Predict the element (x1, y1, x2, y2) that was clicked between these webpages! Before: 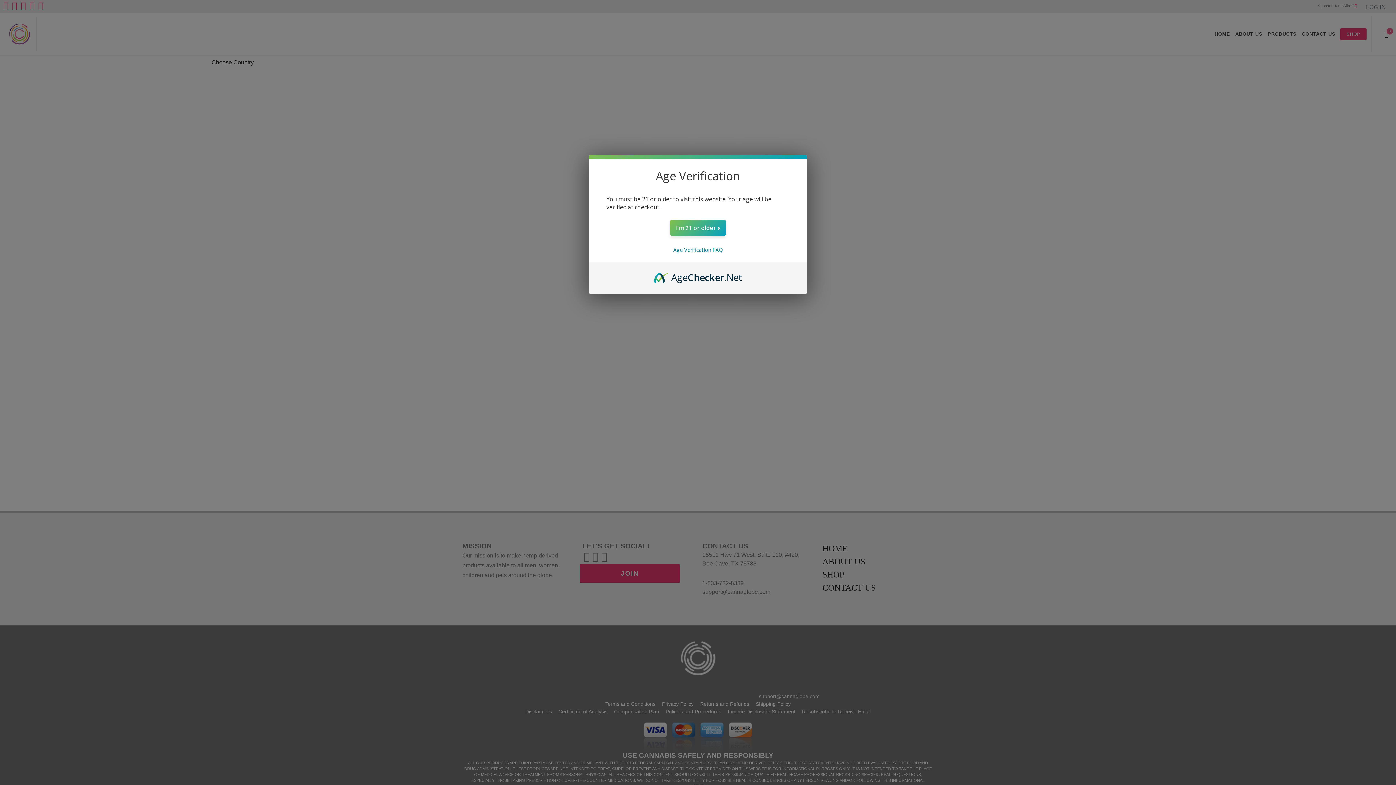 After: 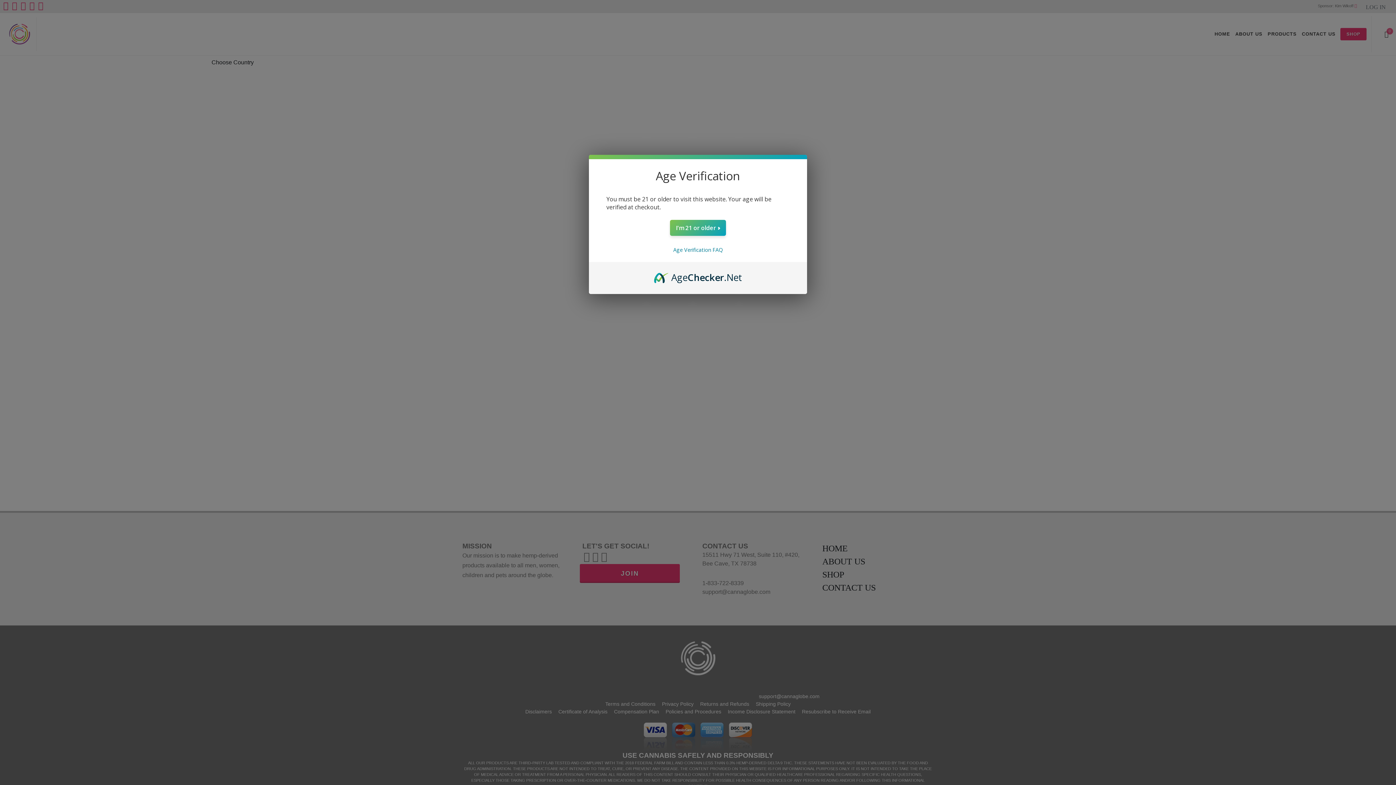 Action: label: Age Verification FAQ bbox: (673, 246, 722, 253)